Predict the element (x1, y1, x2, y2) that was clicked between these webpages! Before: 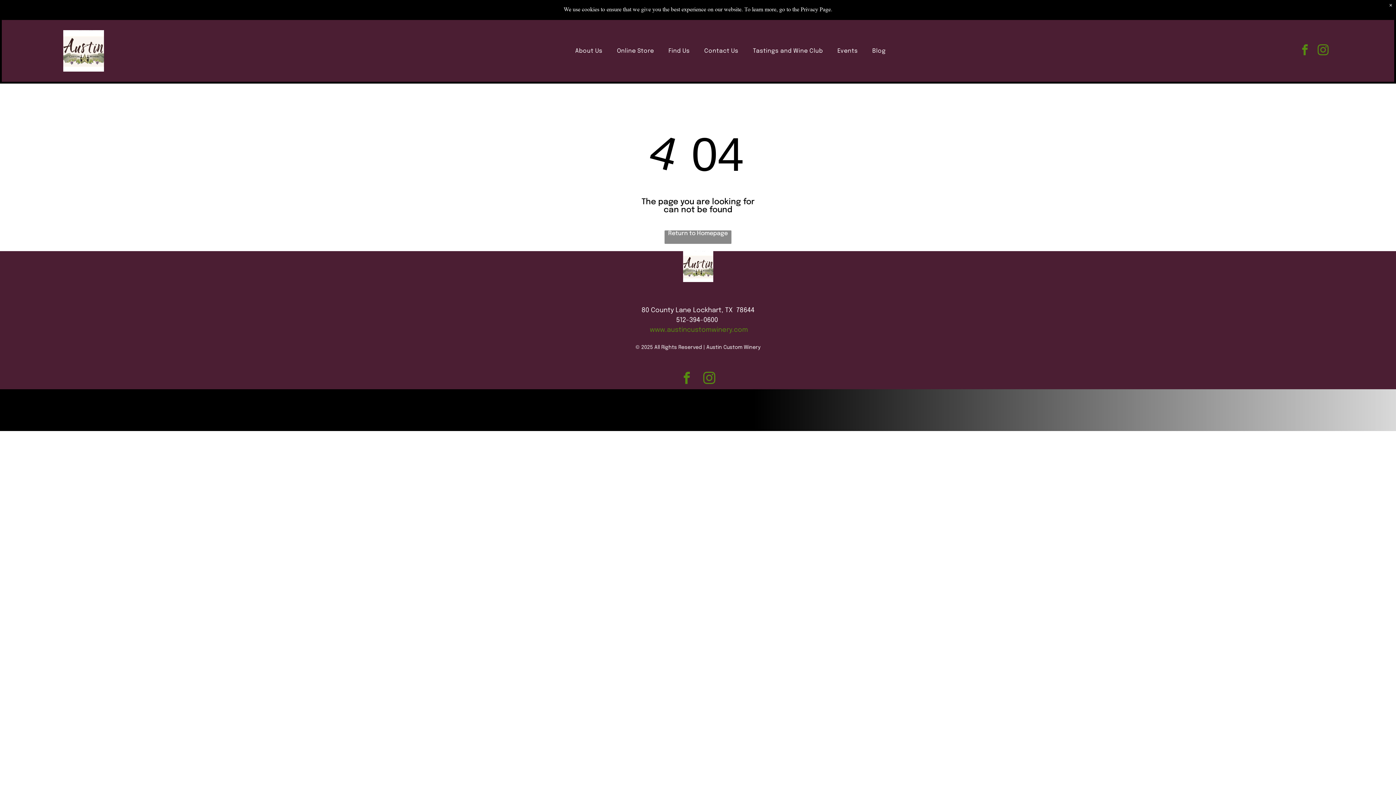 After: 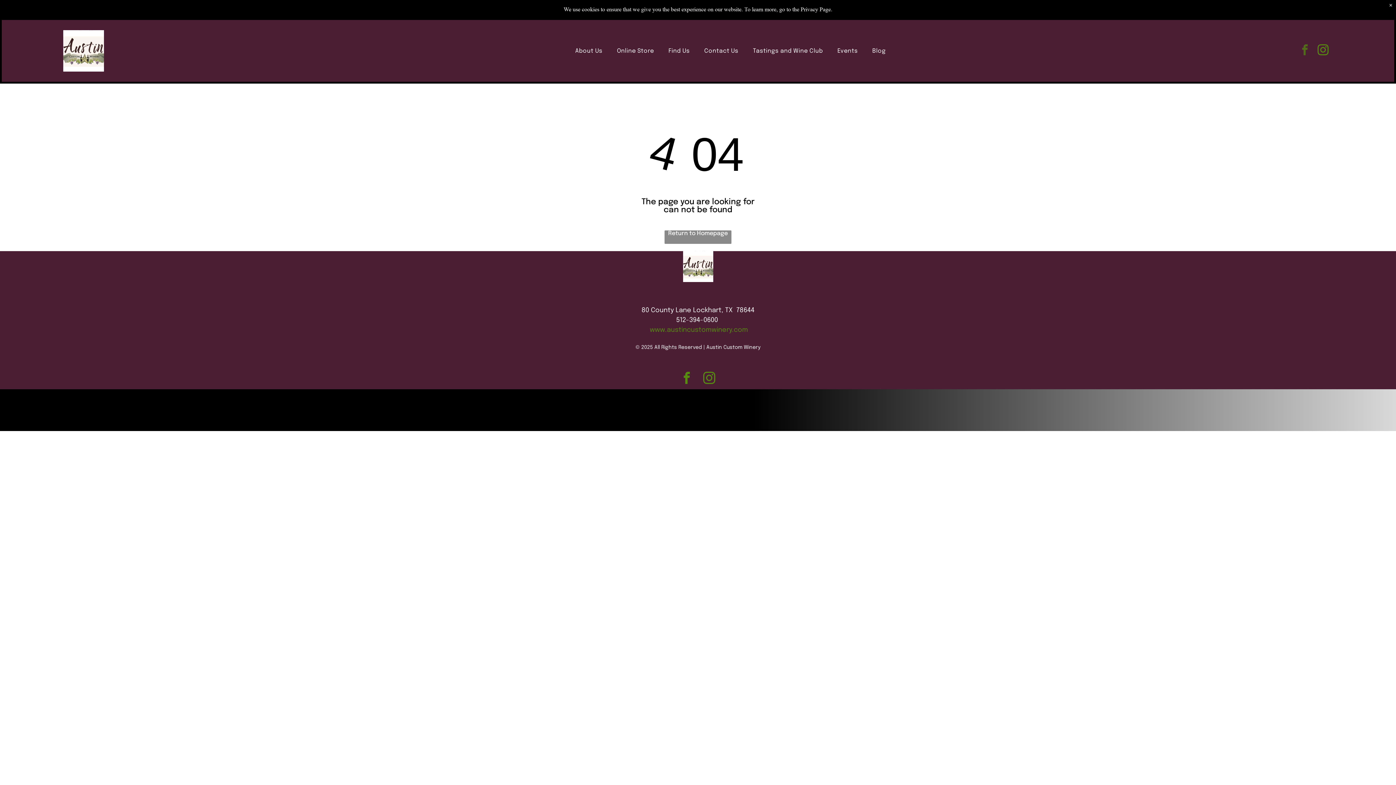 Action: bbox: (1297, 41, 1313, 60) label: facebook